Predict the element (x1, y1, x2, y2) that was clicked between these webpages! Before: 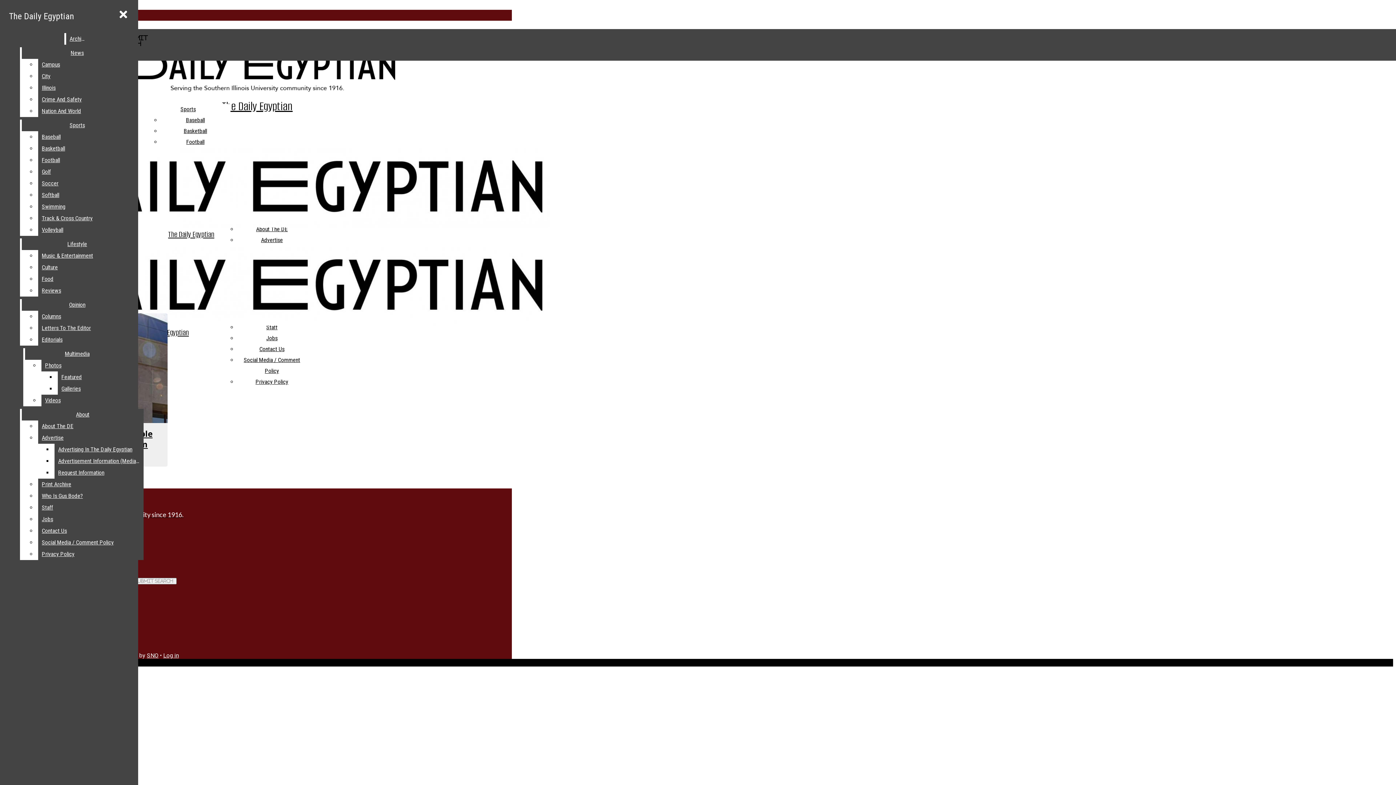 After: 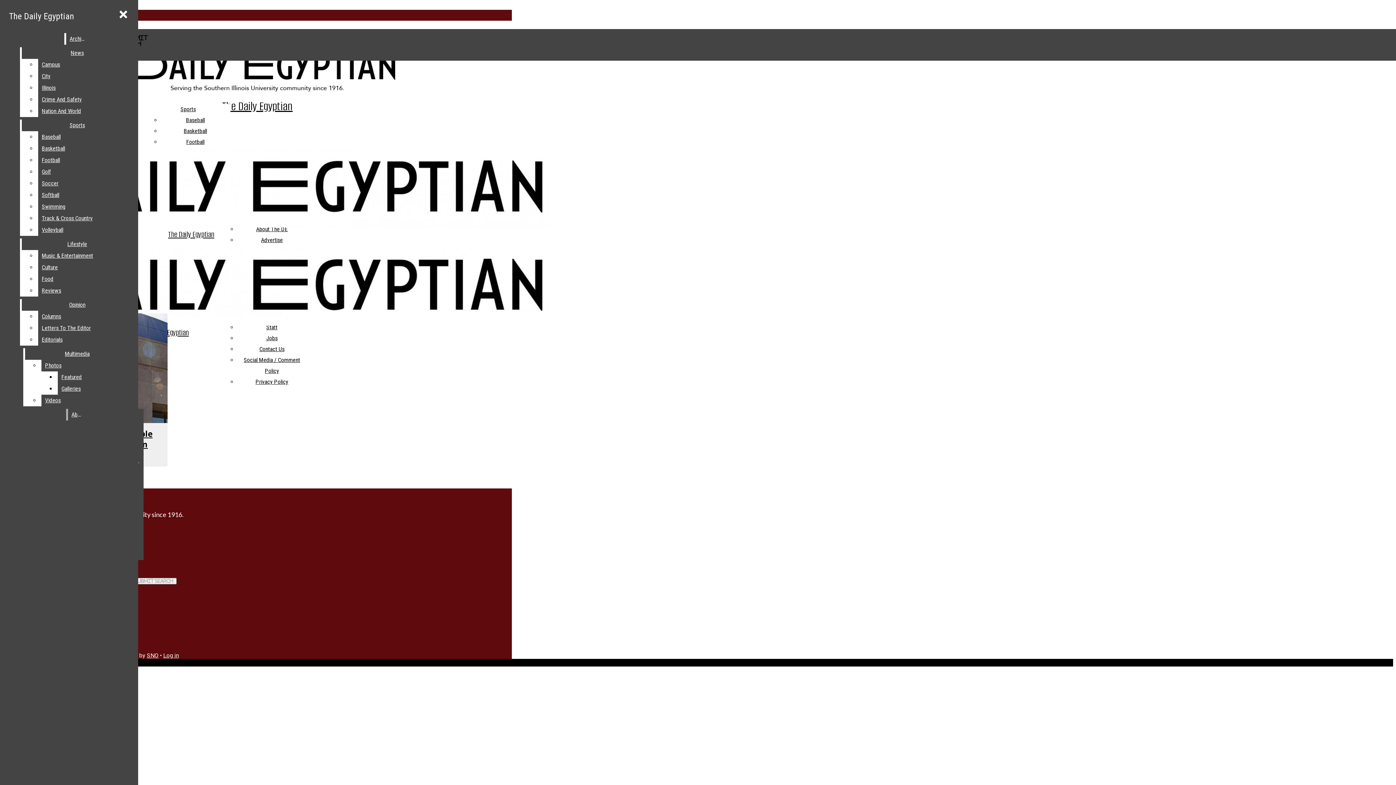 Action: bbox: (54, 444, 143, 455) label: Advertising In The Daily Egyptian